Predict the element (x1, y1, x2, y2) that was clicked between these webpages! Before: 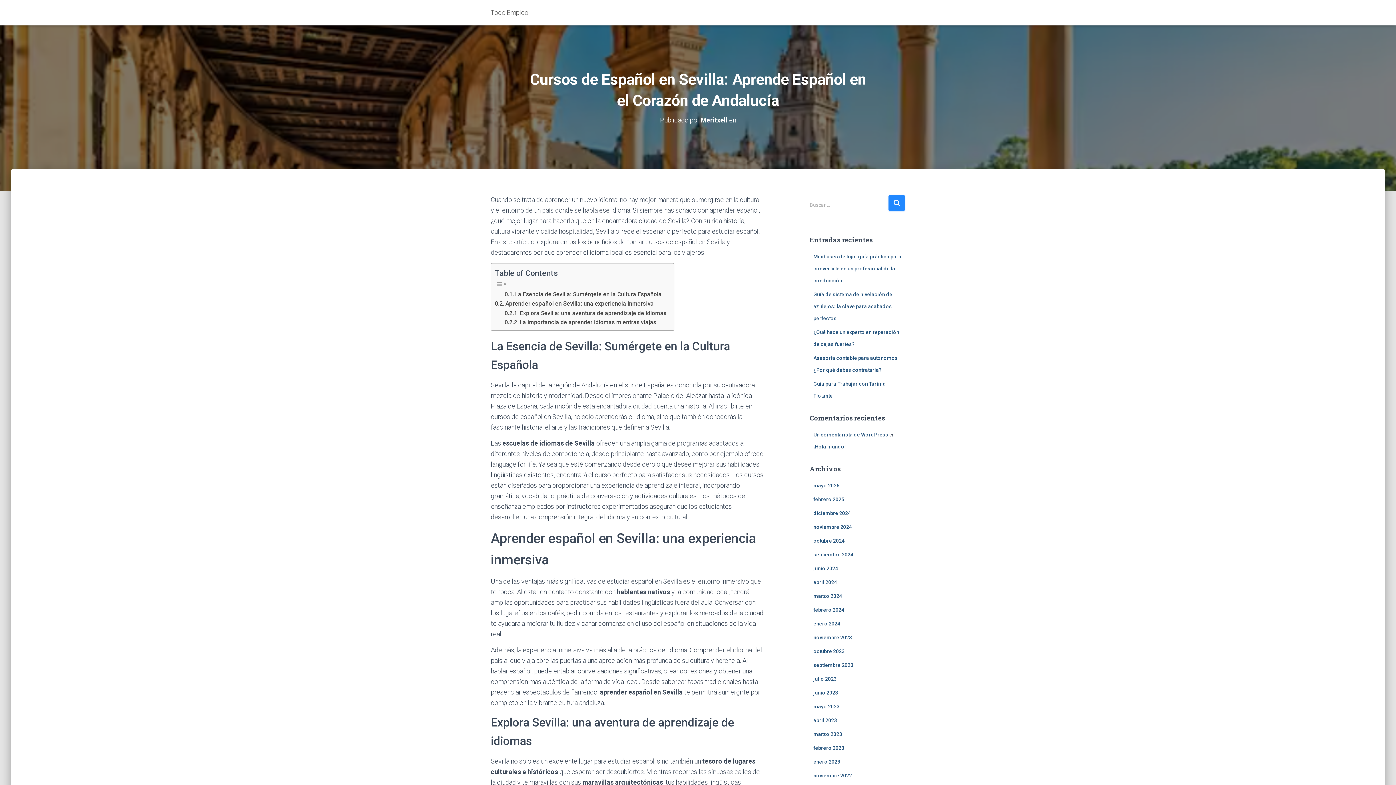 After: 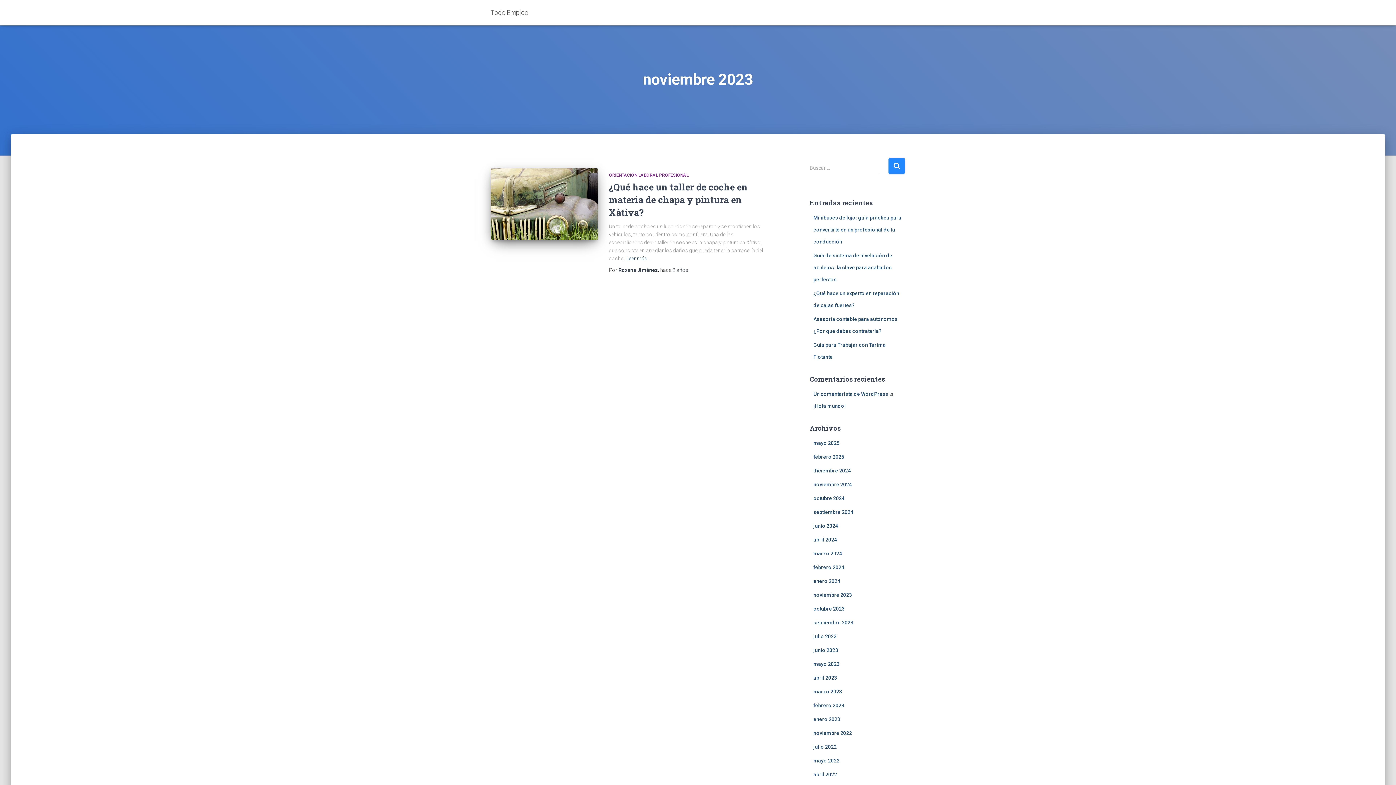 Action: label: noviembre 2023 bbox: (813, 634, 852, 640)